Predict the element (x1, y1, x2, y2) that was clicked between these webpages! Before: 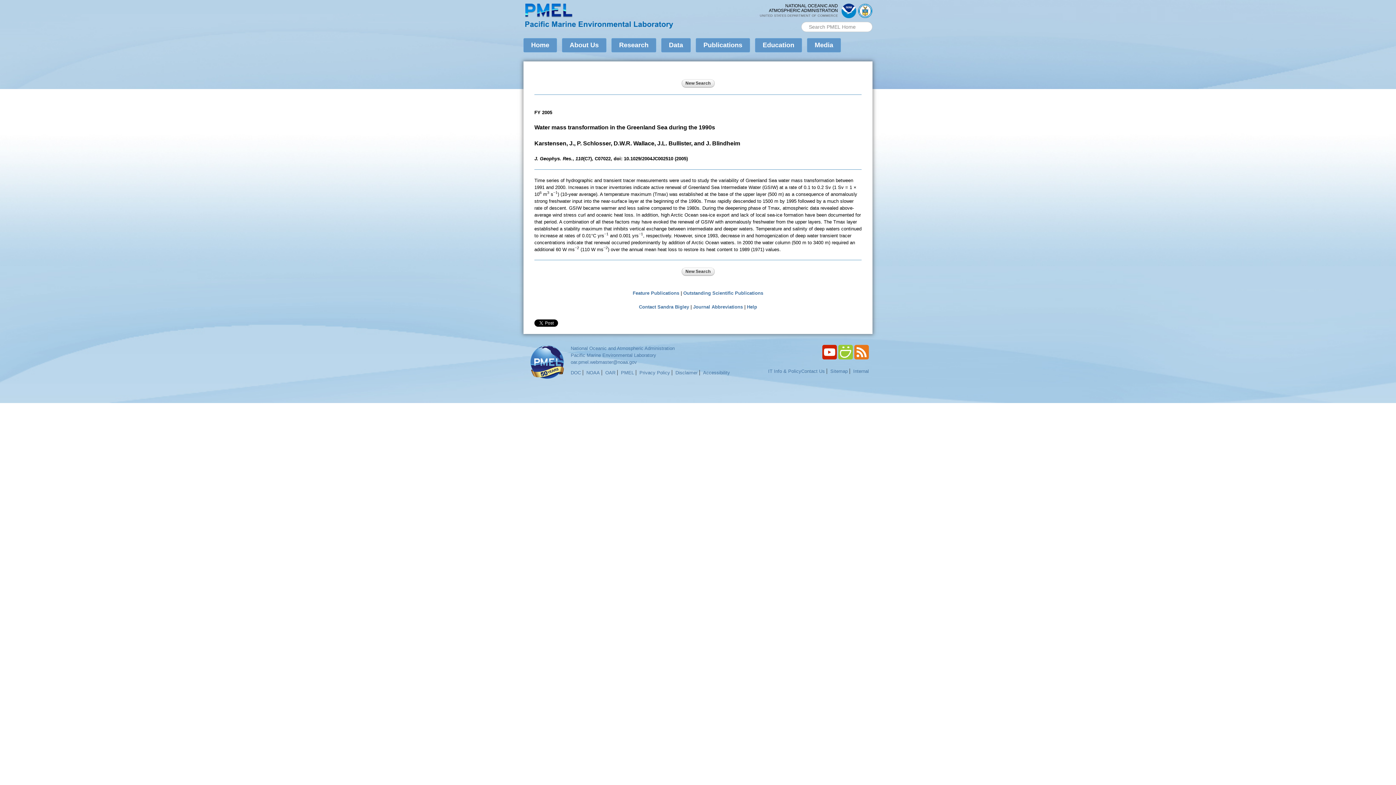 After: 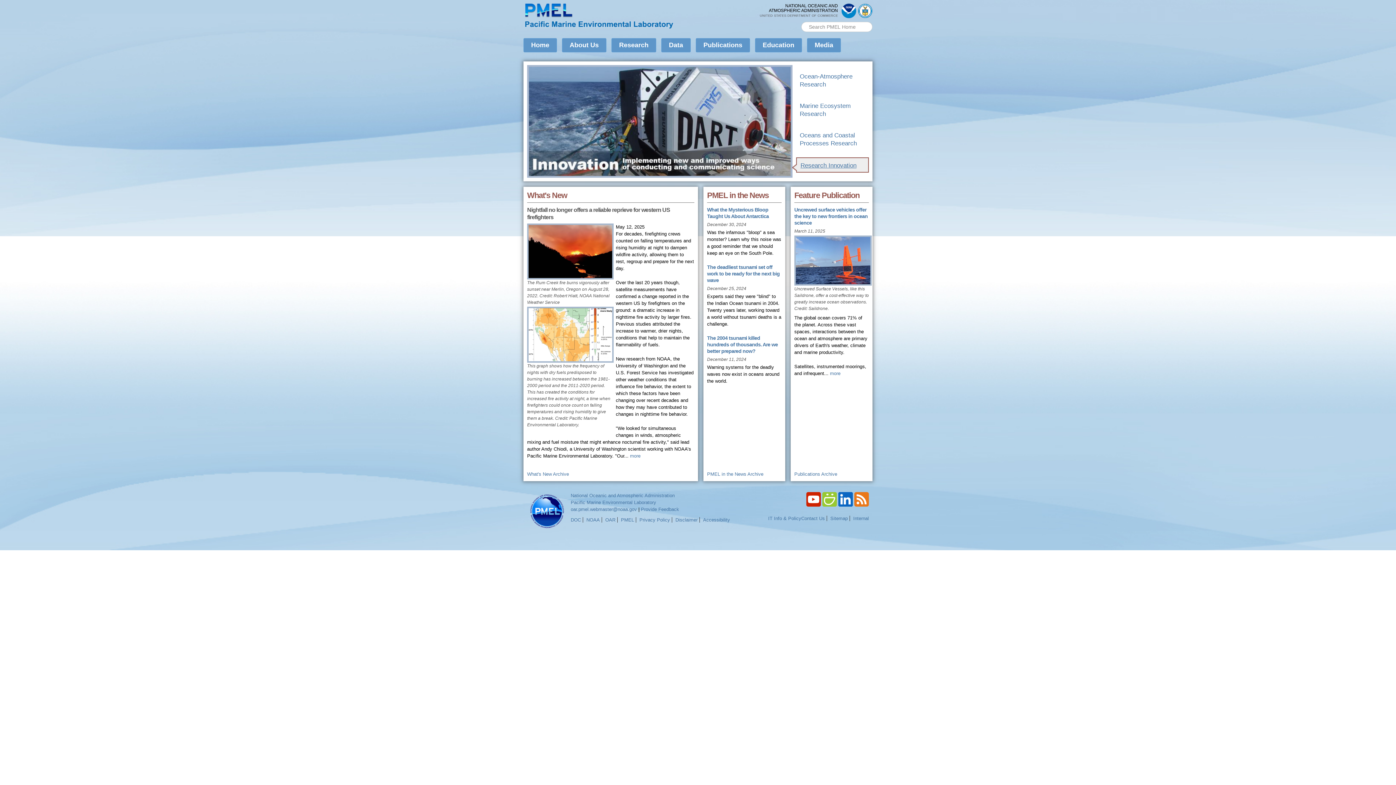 Action: label: Pacific Marine Environmental Laboratory bbox: (570, 352, 656, 358)